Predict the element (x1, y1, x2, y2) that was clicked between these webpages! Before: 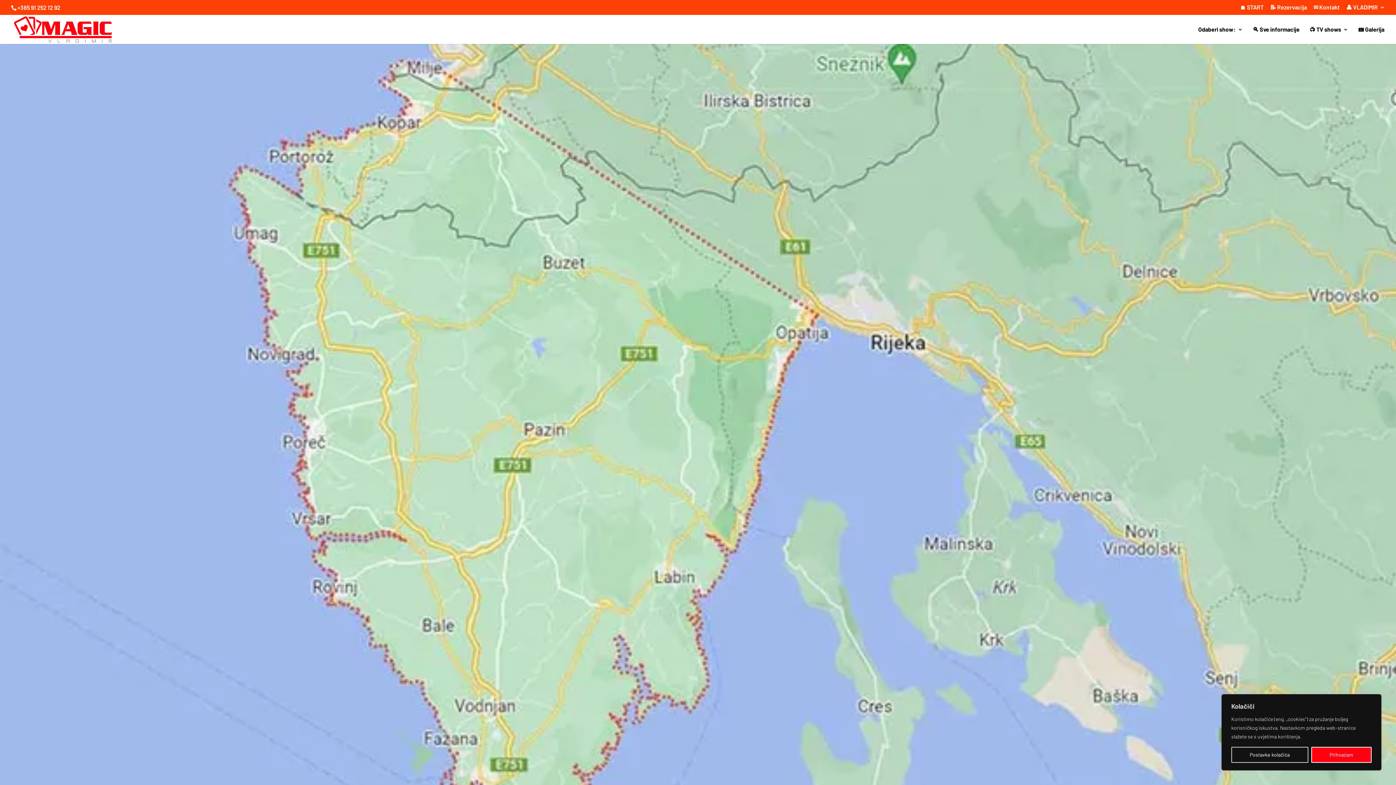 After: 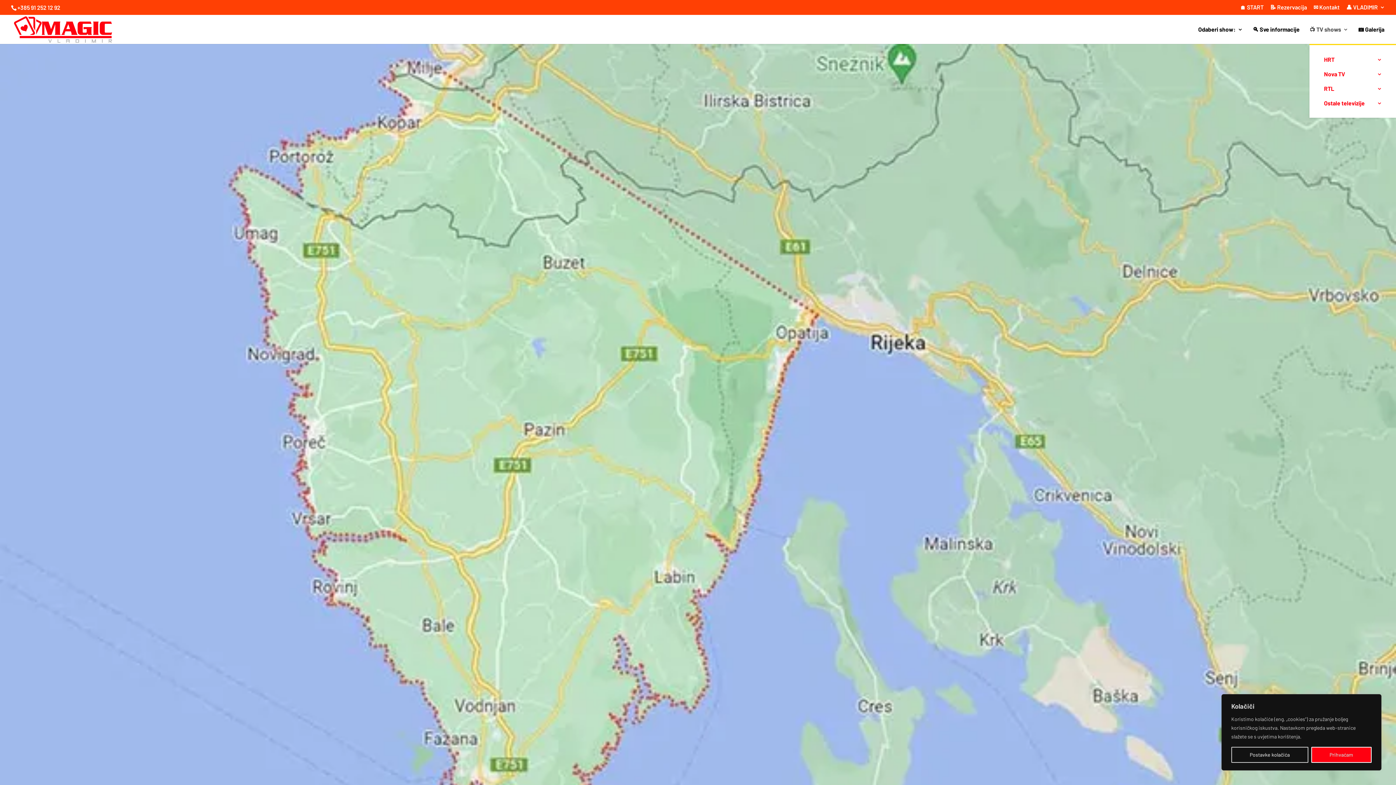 Action: label: 📺 TV shows bbox: (1309, 26, 1348, 44)